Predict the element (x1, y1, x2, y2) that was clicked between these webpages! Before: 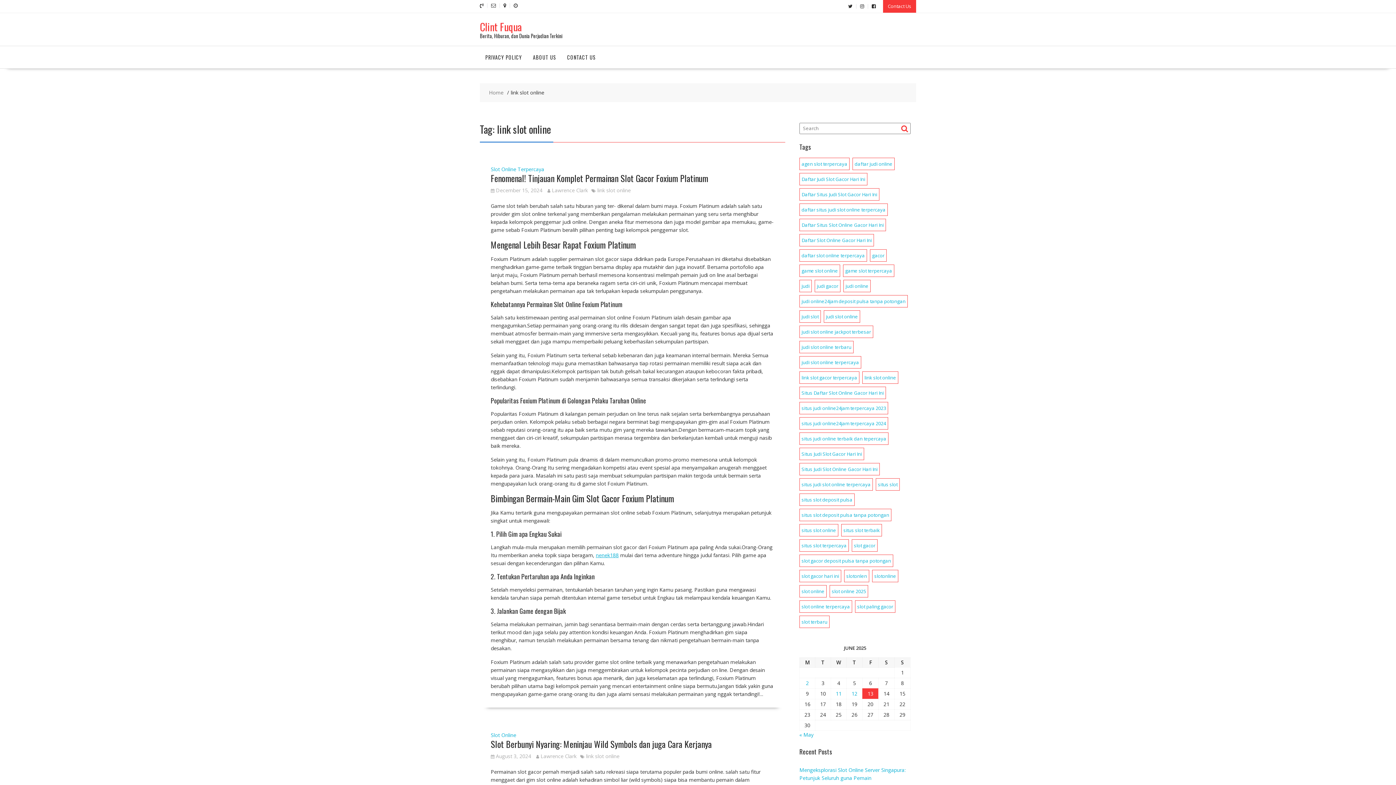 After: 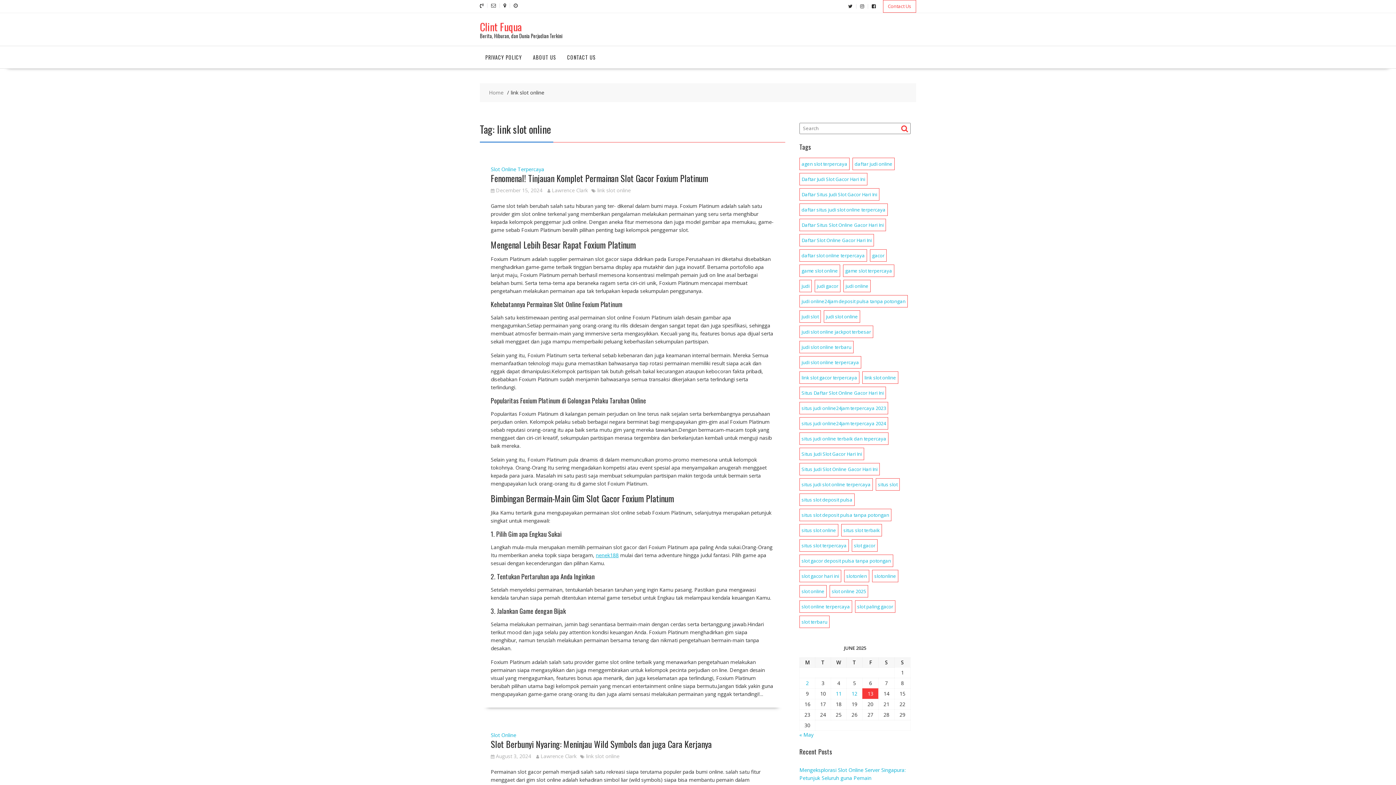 Action: bbox: (883, 0, 916, 12) label: Contact Us